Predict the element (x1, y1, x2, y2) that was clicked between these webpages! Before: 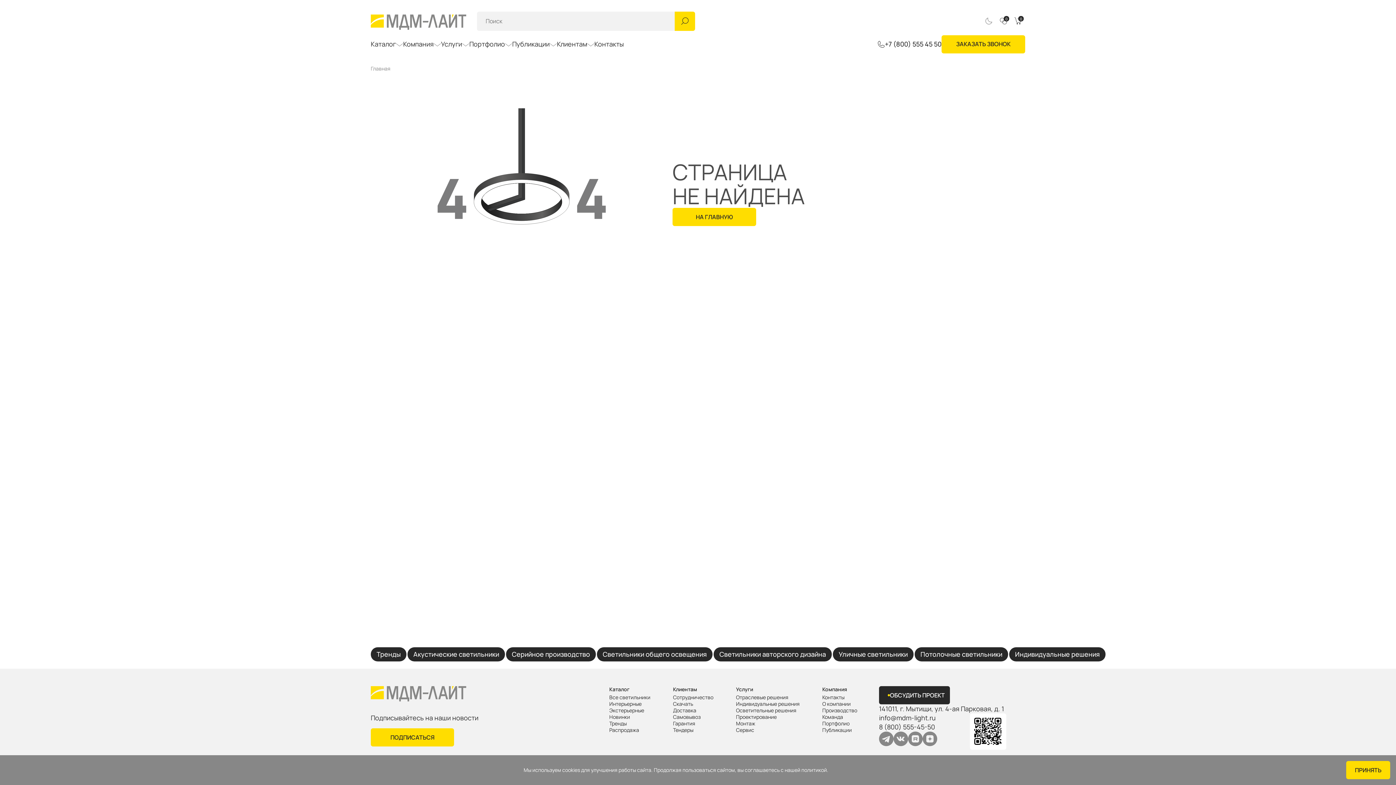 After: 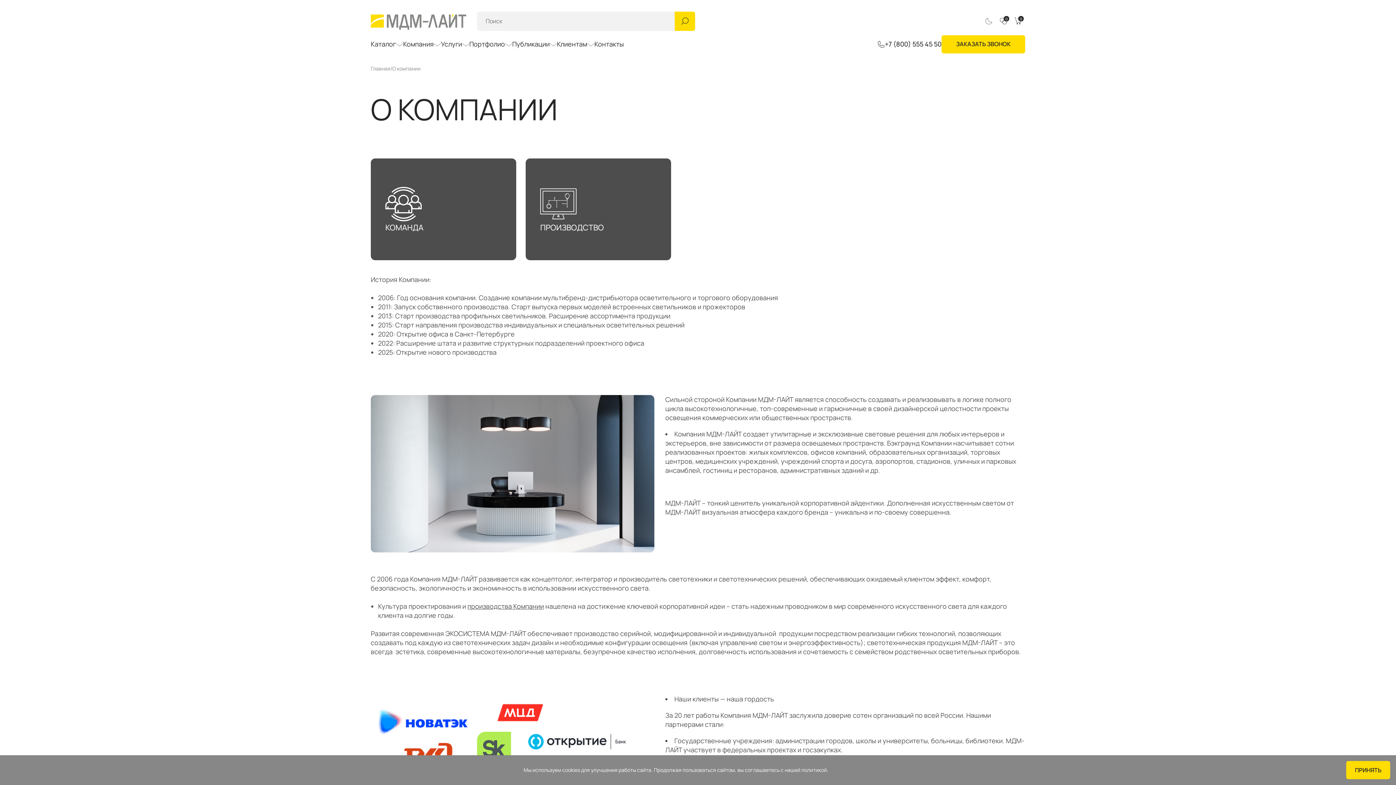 Action: bbox: (822, 701, 850, 707) label: О компании